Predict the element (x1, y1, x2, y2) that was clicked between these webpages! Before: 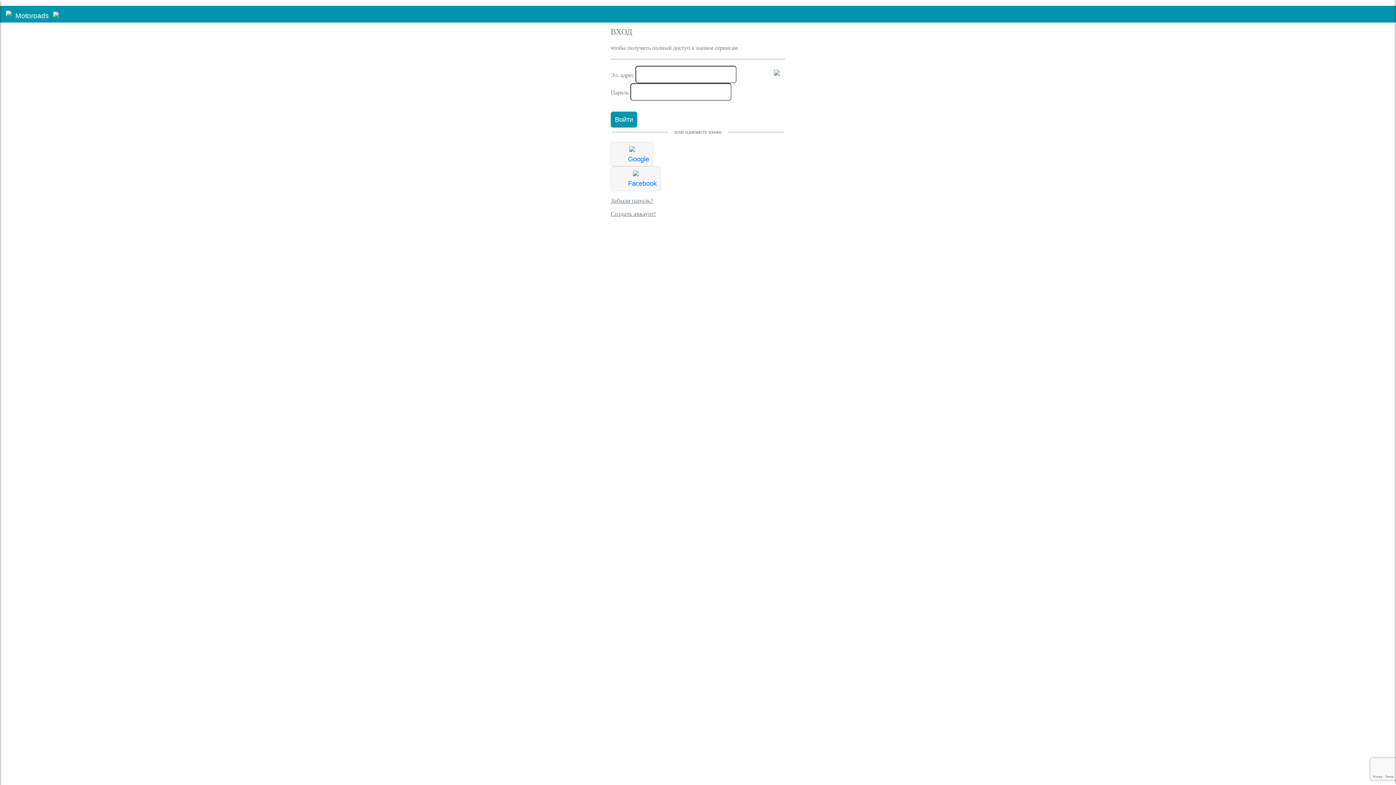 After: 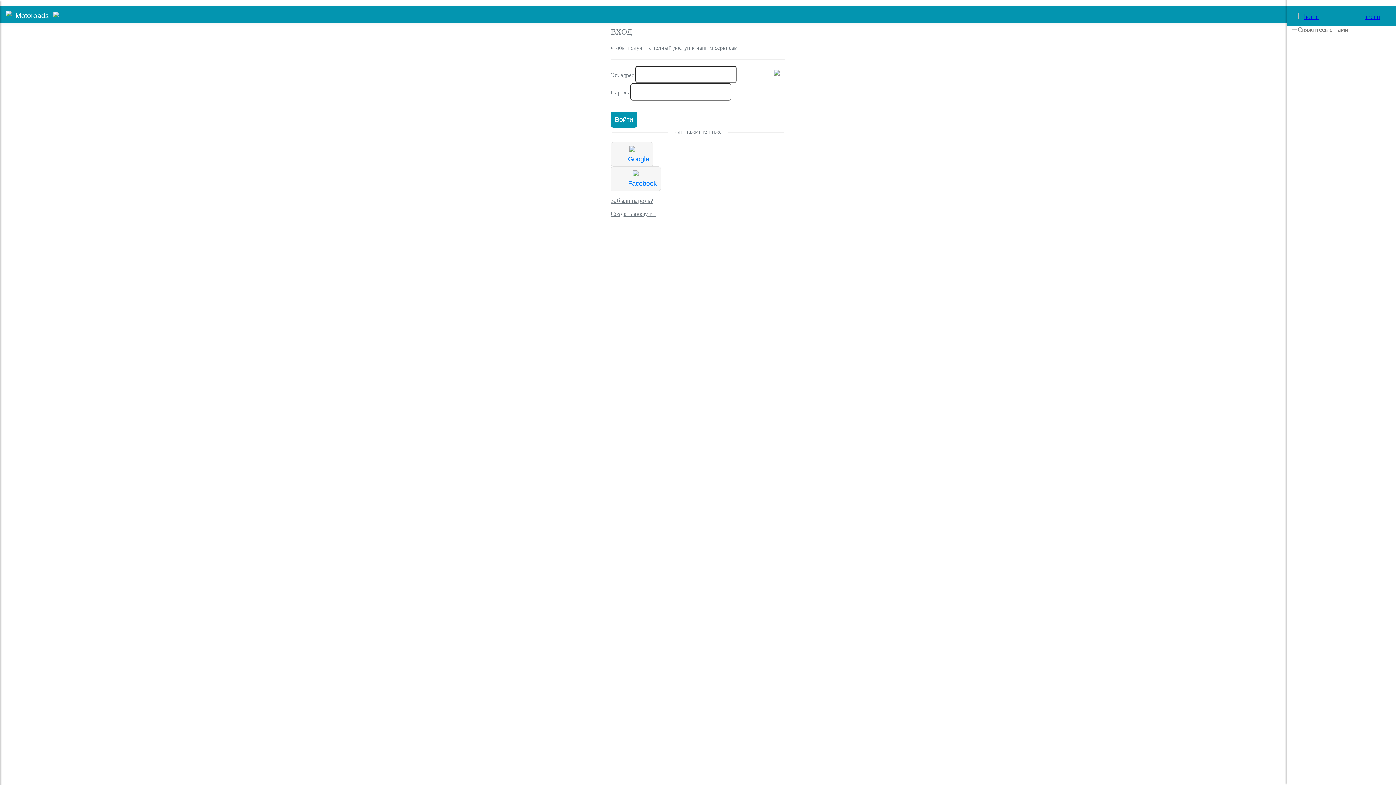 Action: bbox: (50, 11, 60, 17)